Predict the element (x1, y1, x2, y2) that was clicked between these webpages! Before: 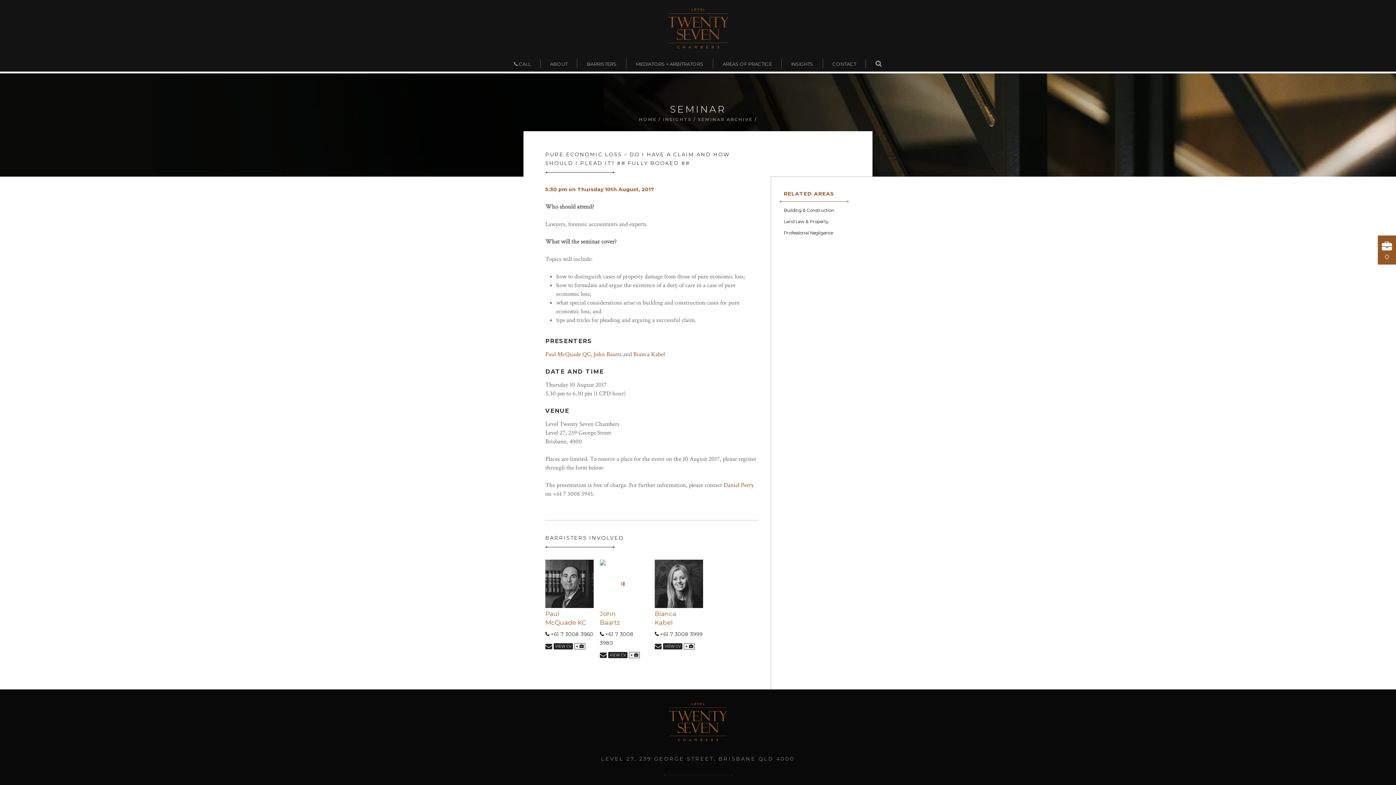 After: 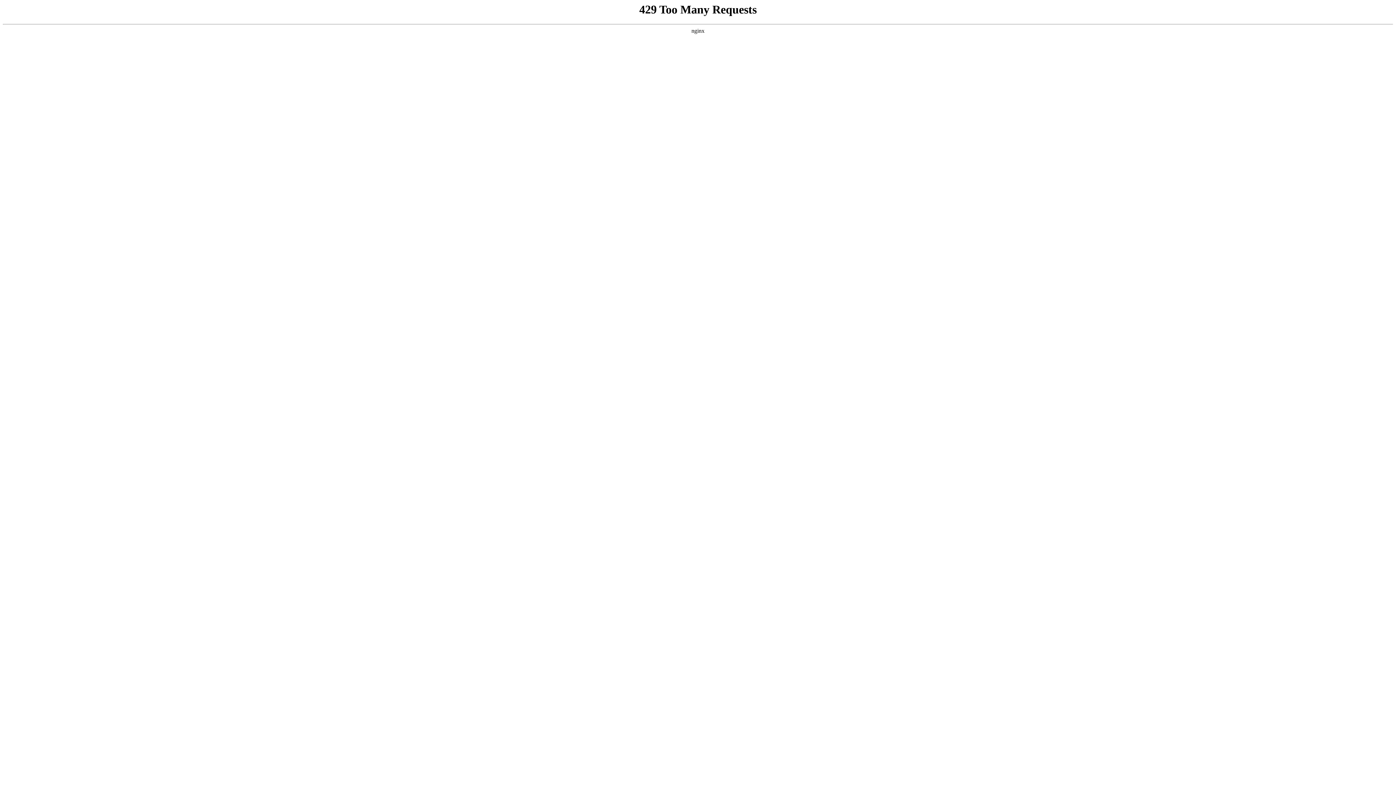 Action: label: INSIGHTS bbox: (663, 116, 691, 122)